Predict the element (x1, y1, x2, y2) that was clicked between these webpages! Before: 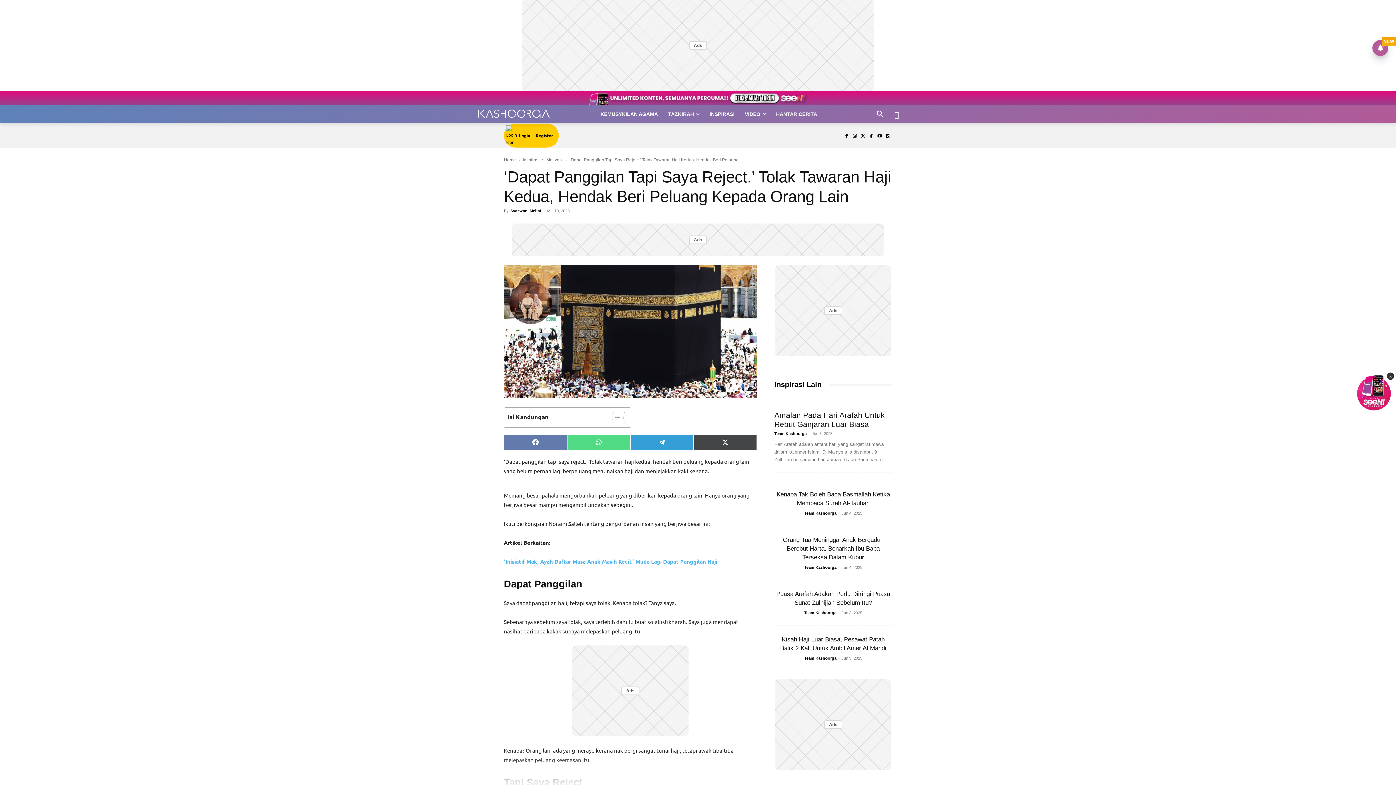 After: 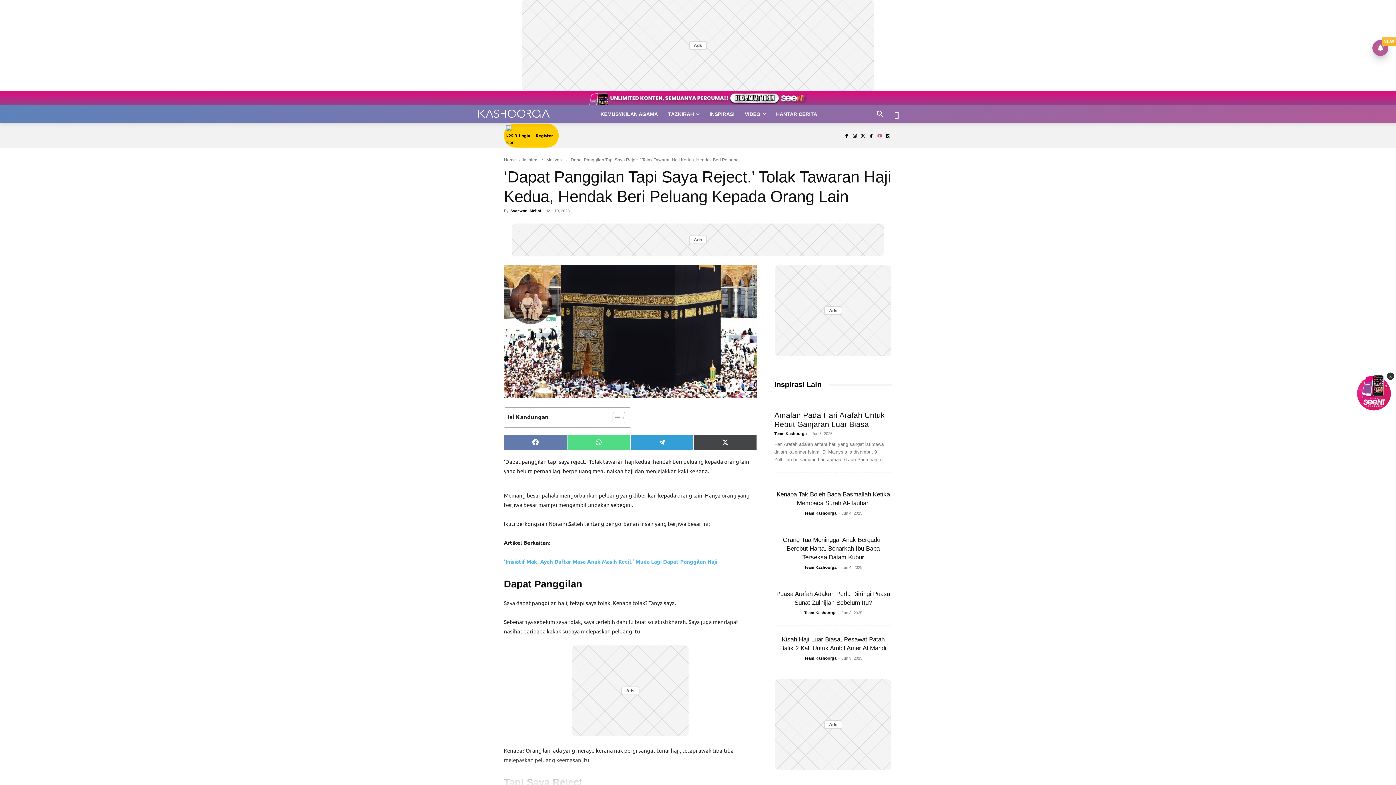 Action: bbox: (875, 131, 884, 140)